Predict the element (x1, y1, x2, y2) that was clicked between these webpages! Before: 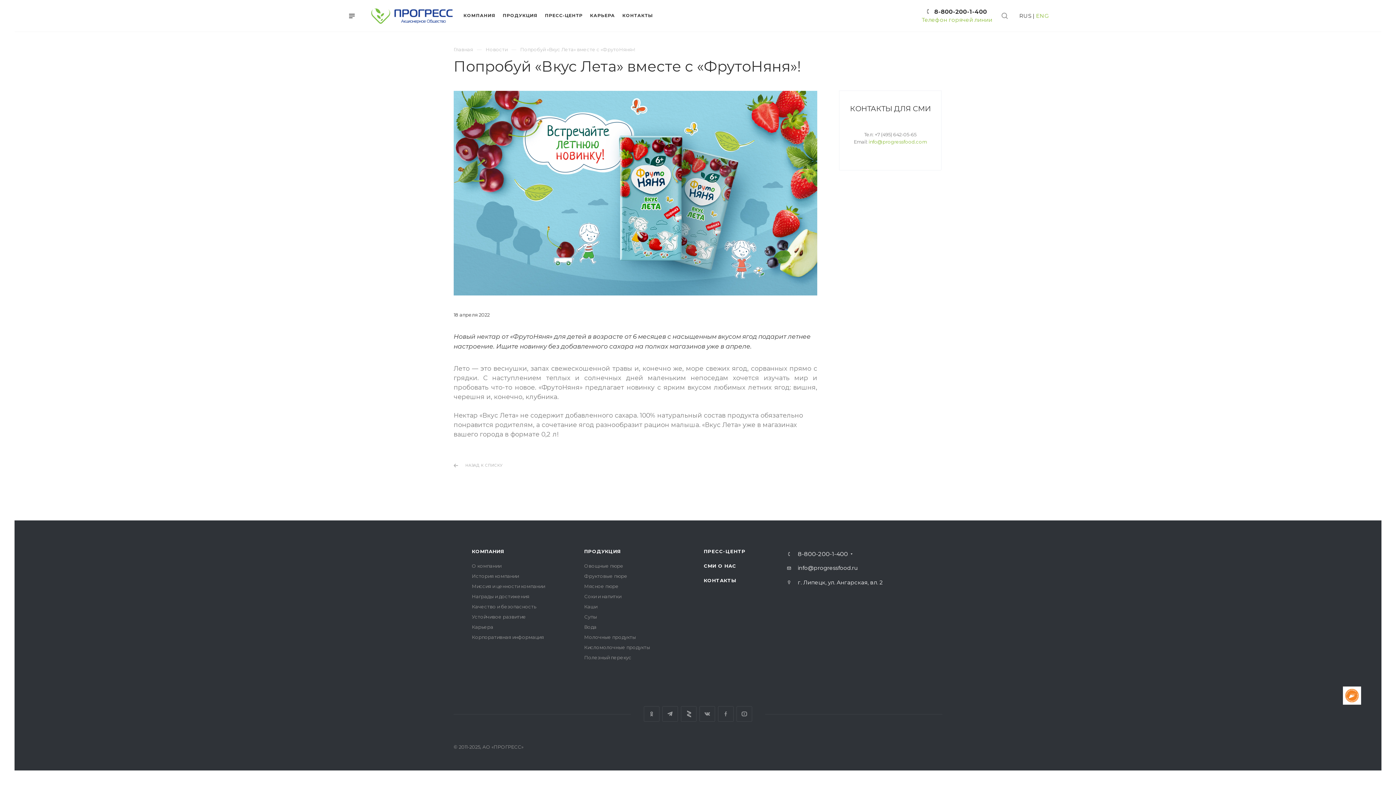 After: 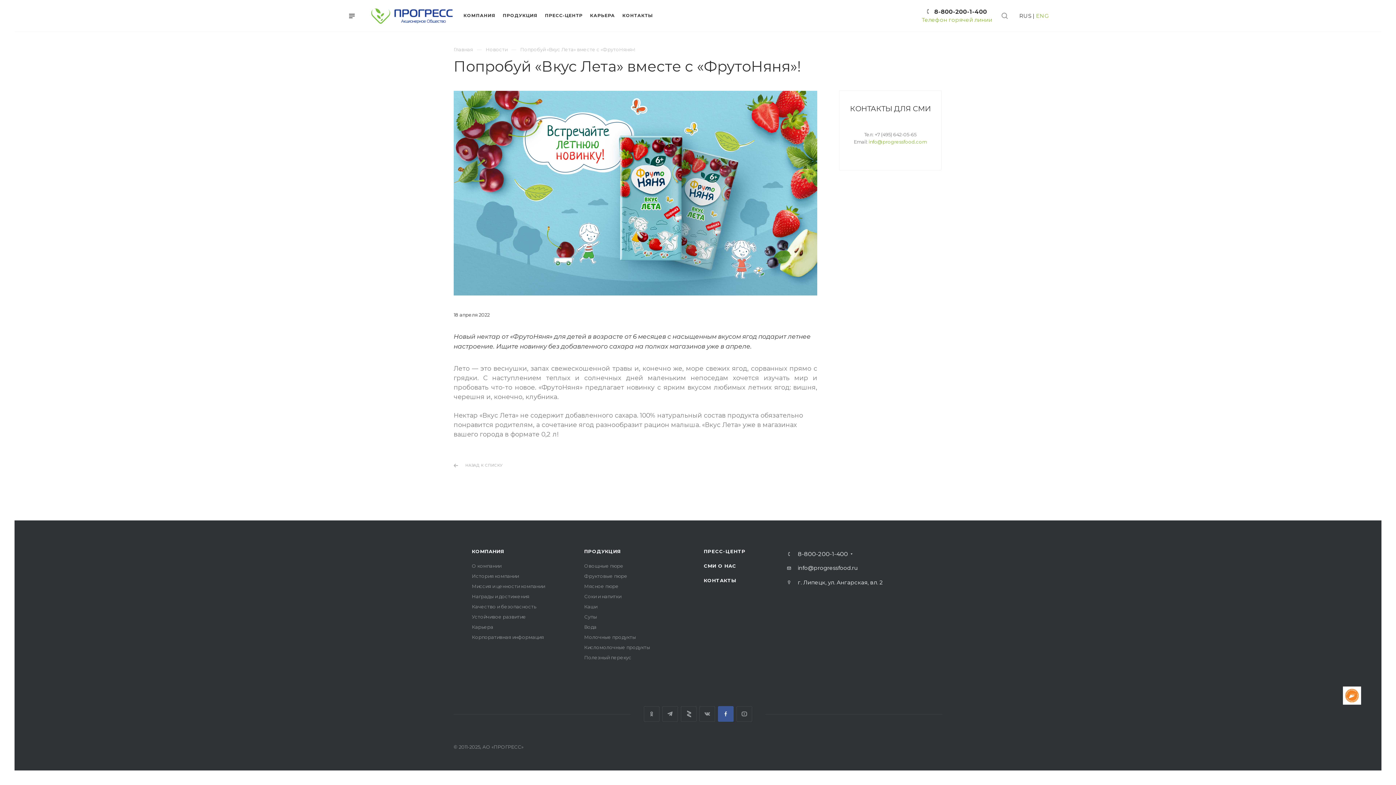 Action: bbox: (718, 706, 733, 722) label: Facebook